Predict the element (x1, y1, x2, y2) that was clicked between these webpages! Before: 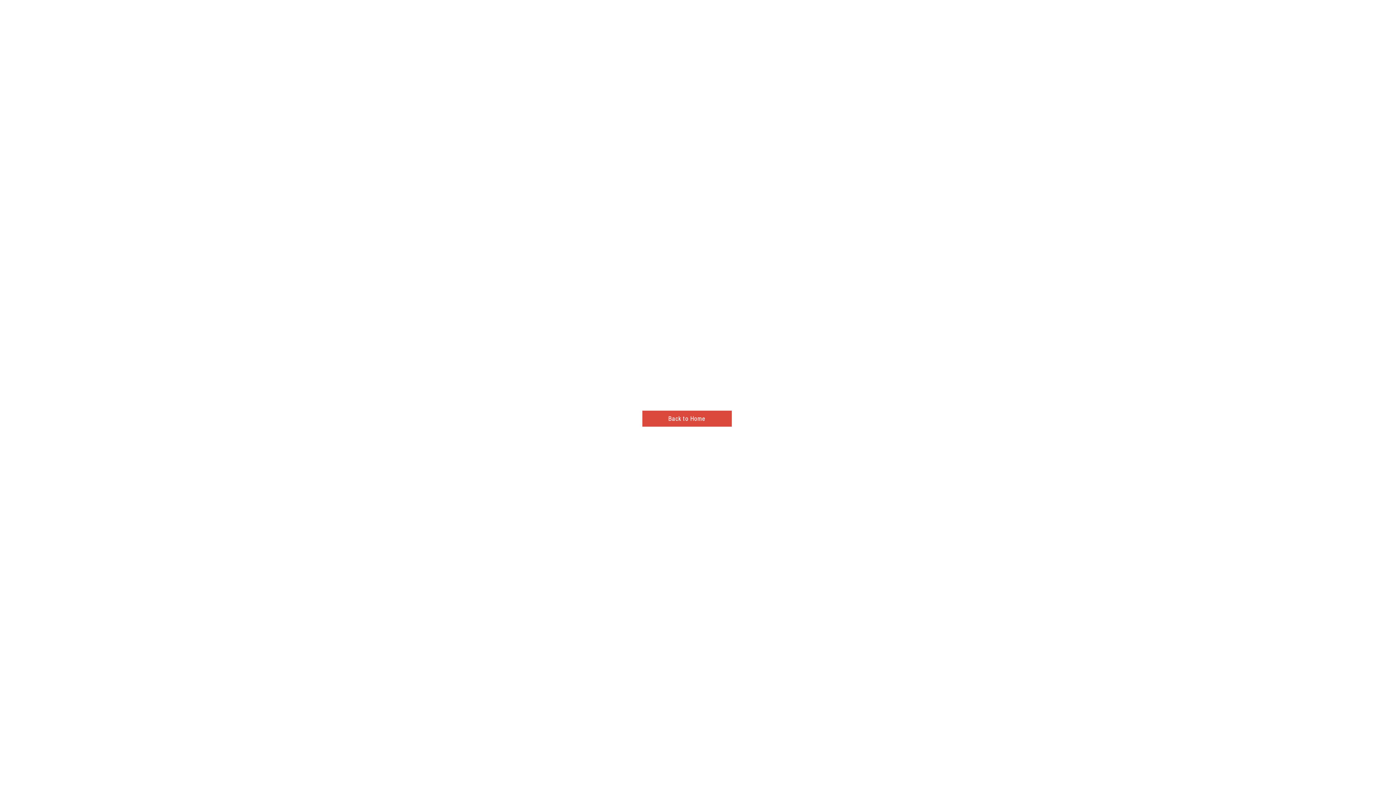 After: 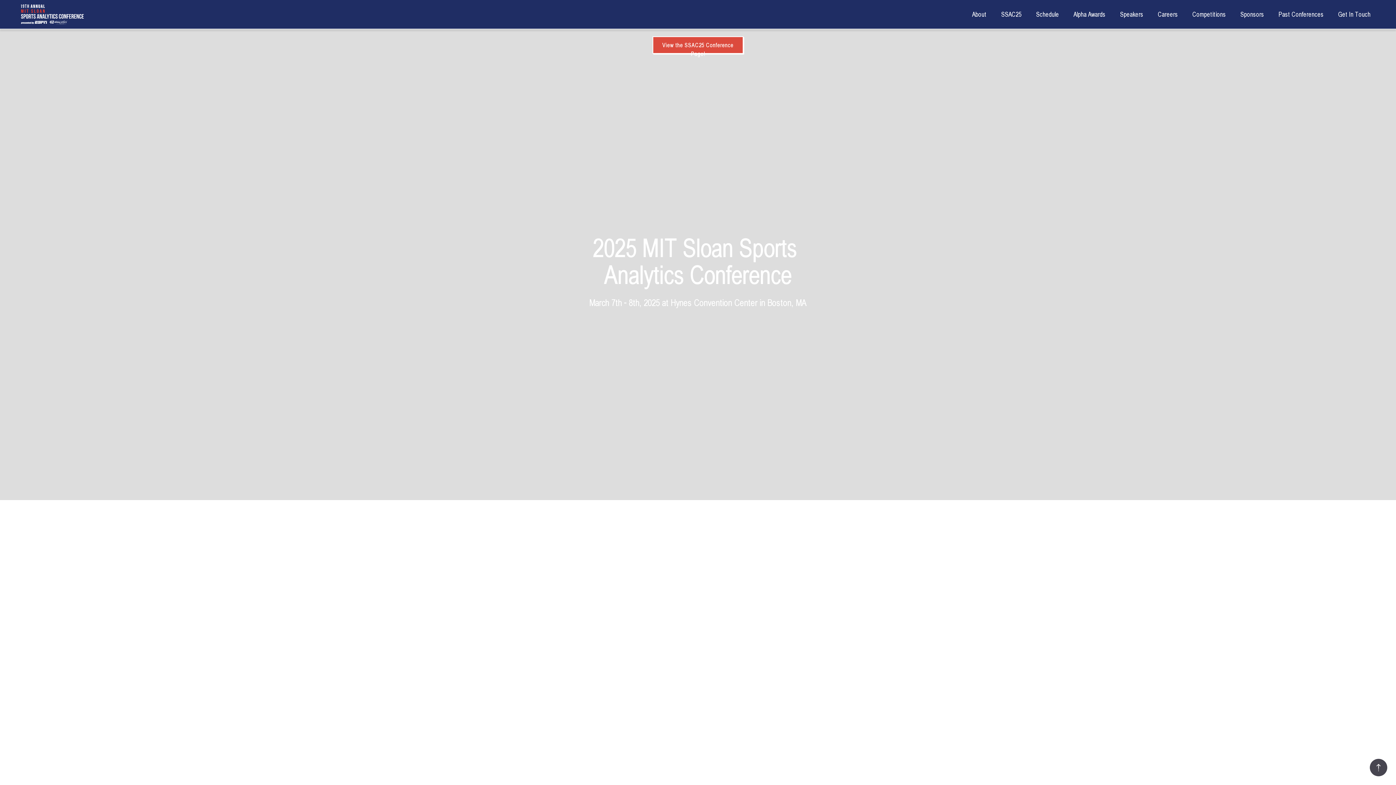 Action: bbox: (641, 410, 732, 427) label: Back to Home